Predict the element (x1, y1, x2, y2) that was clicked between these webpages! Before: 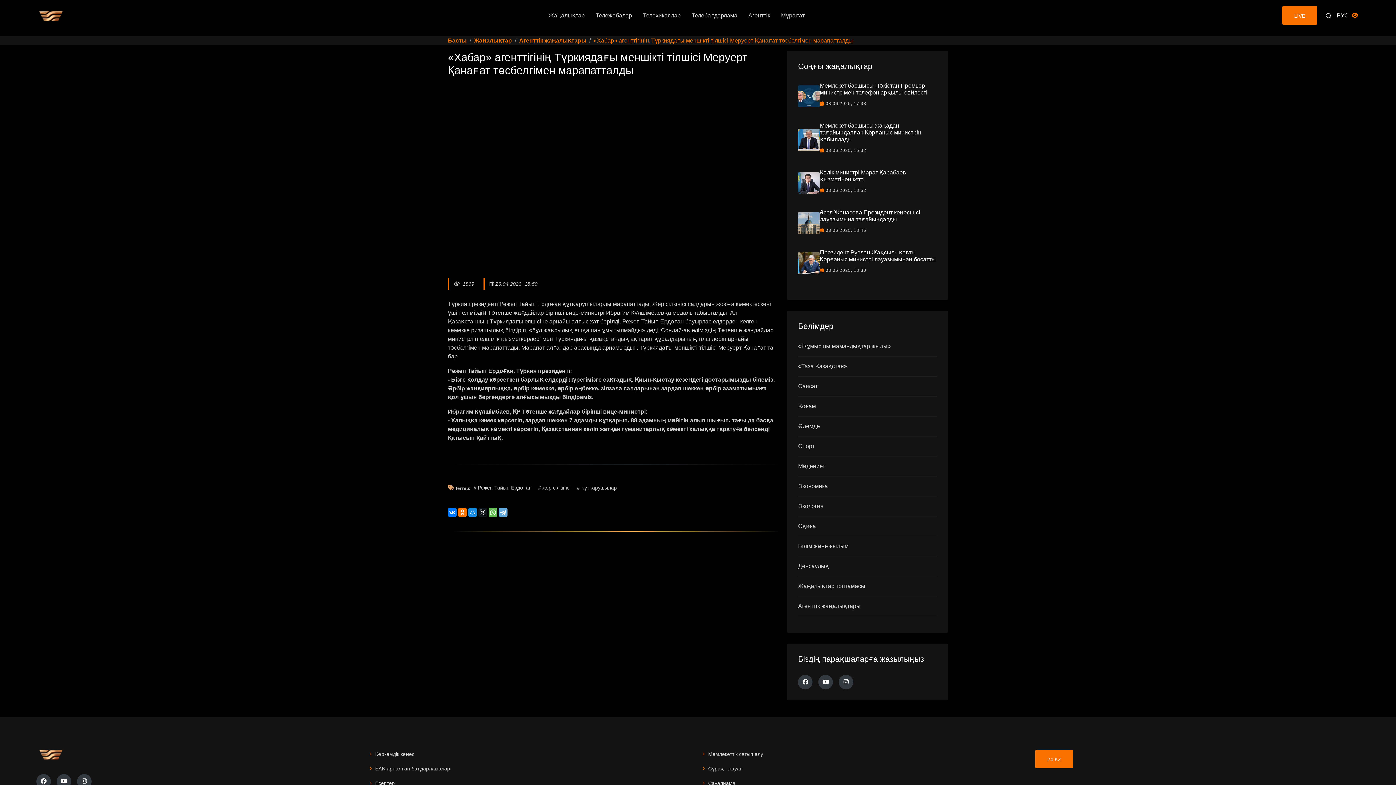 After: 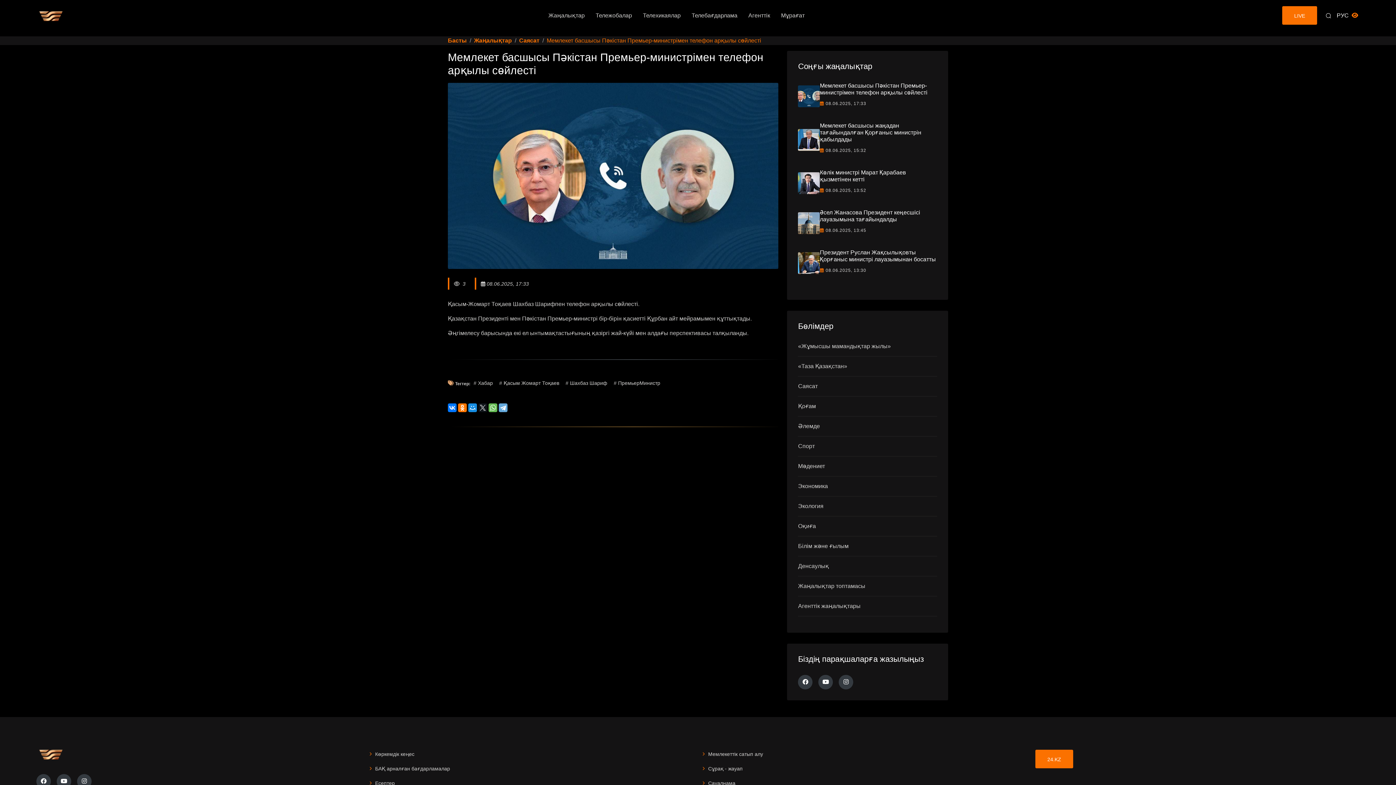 Action: bbox: (820, 101, 866, 106) label: 08.06.2025, 17:33